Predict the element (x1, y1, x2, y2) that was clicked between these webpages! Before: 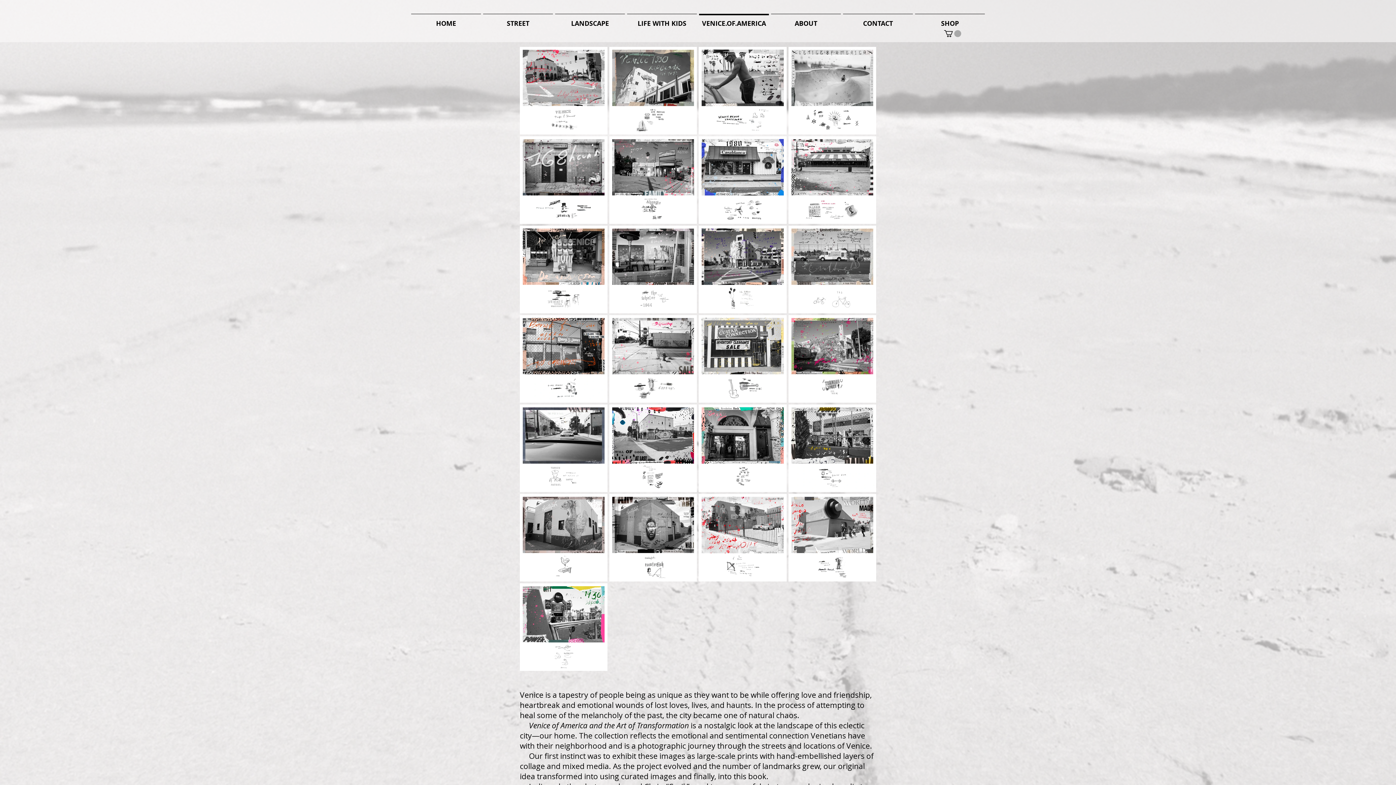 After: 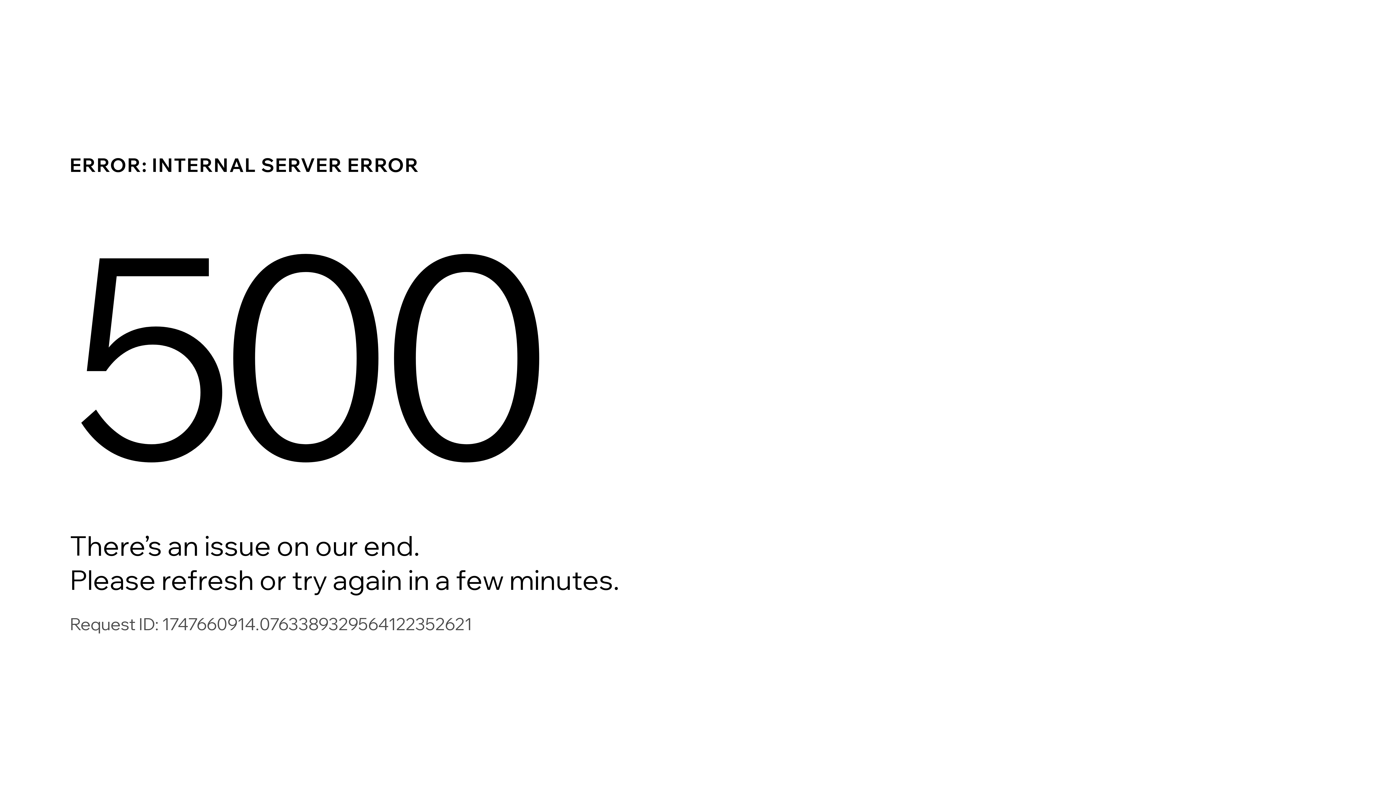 Action: bbox: (554, 13, 626, 26) label: LANDSCAPE